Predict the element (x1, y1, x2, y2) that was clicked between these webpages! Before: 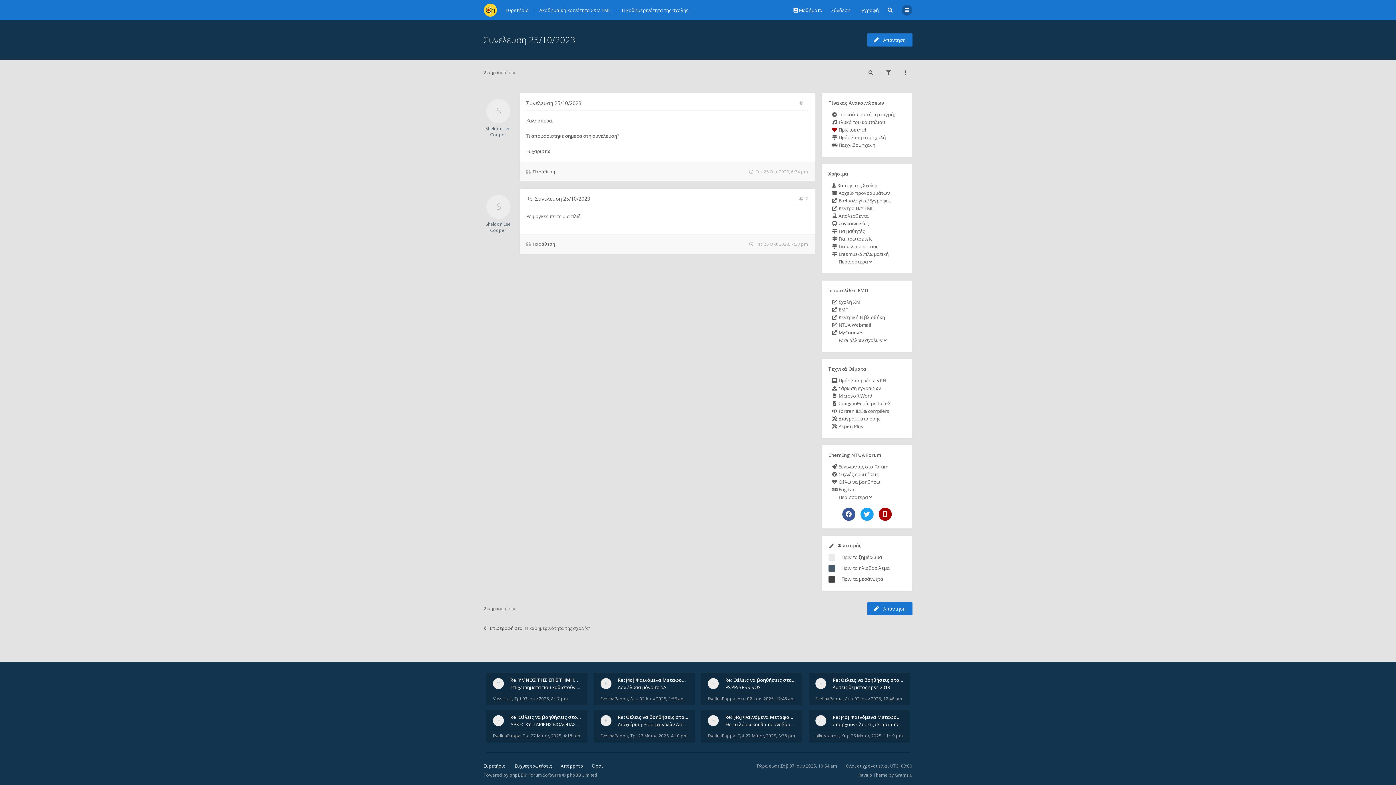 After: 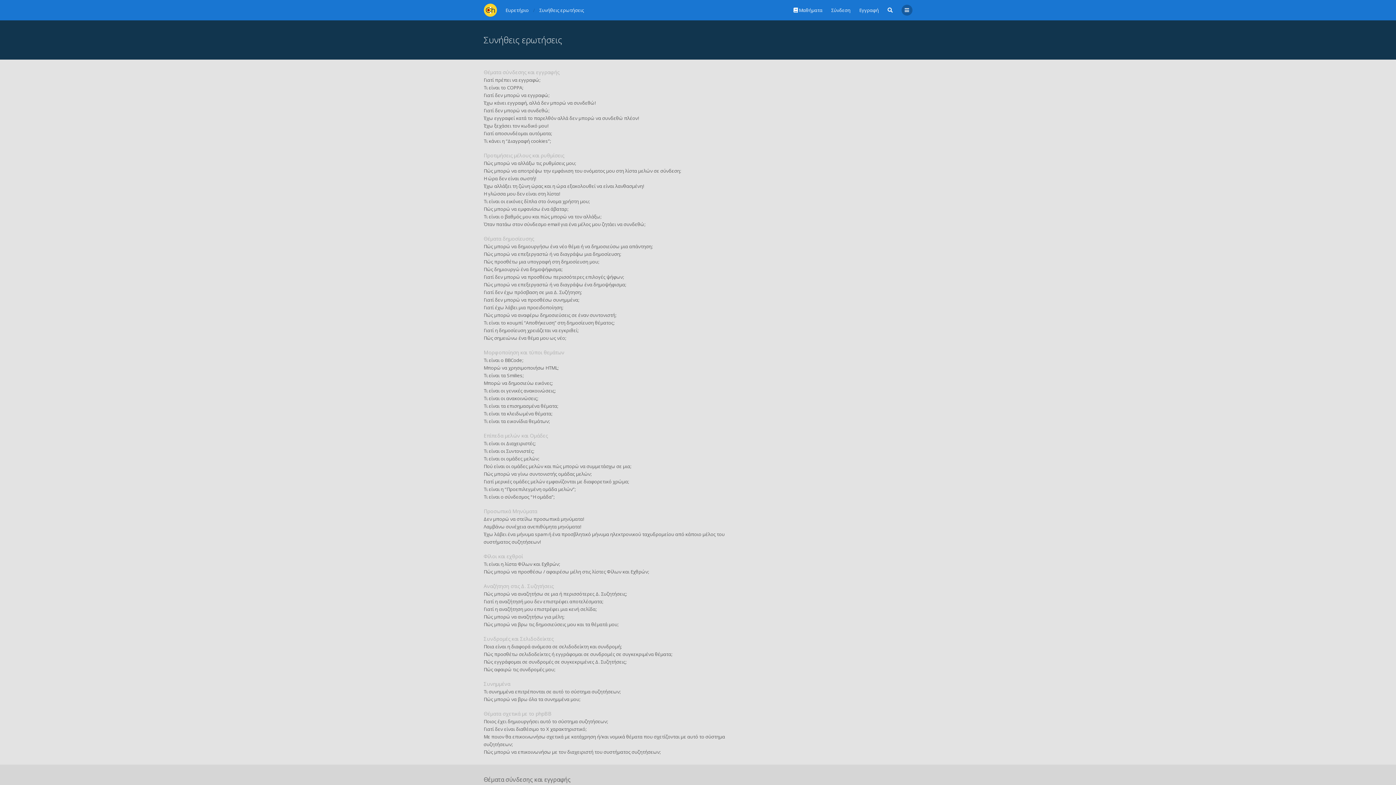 Action: label: Συχνές ερωτήσεις bbox: (514, 763, 552, 769)